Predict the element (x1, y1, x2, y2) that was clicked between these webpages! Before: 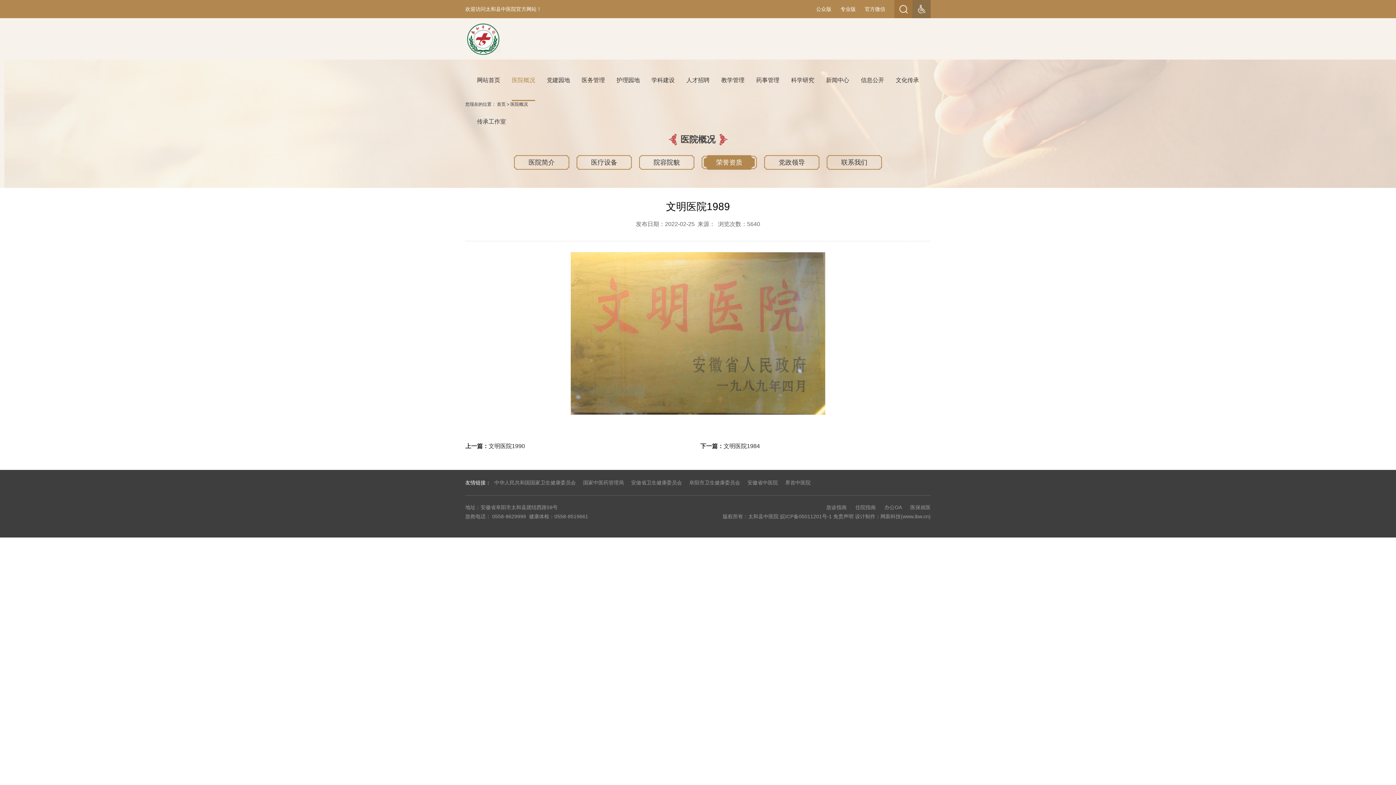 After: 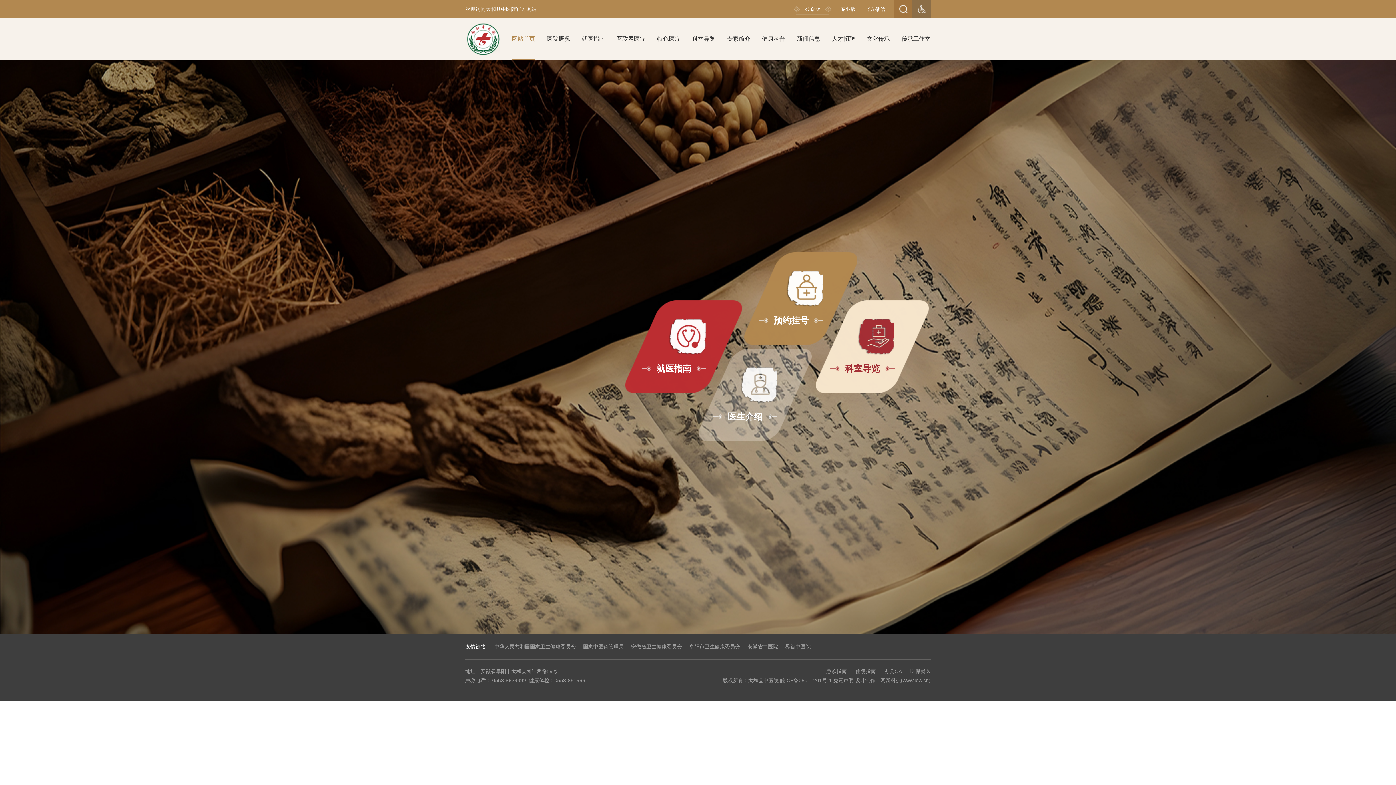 Action: label: 公众版 bbox: (816, 0, 831, 18)